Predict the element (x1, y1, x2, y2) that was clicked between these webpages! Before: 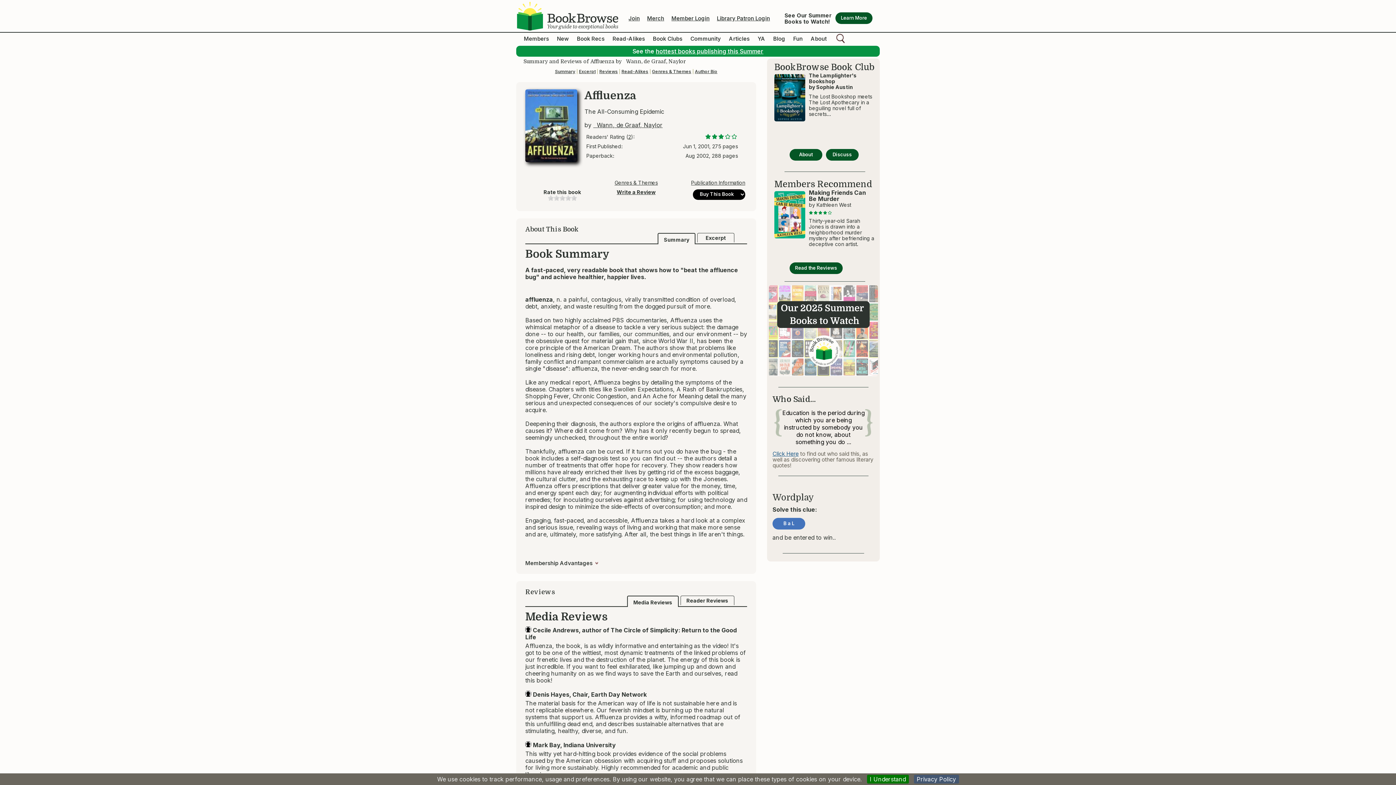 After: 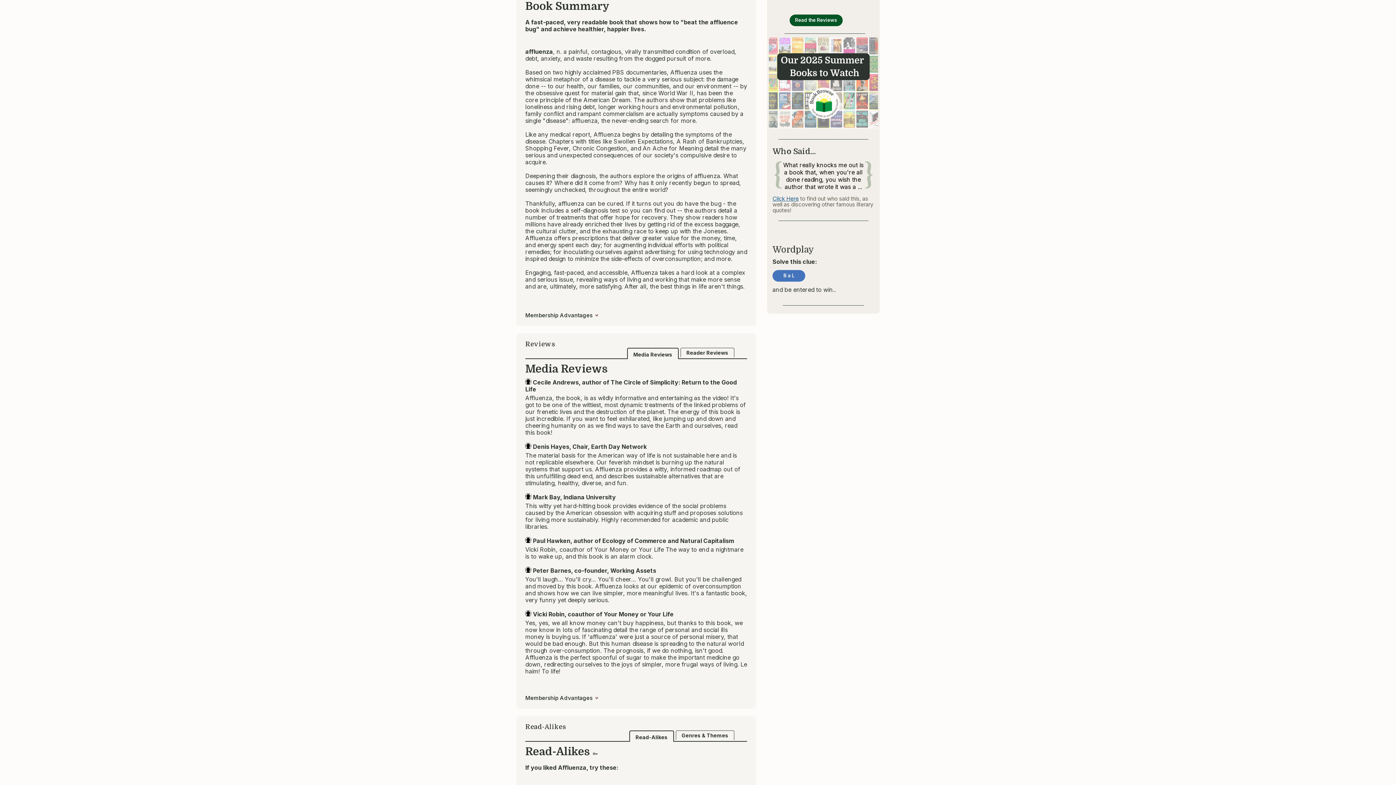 Action: bbox: (555, 68, 575, 74) label: Summary